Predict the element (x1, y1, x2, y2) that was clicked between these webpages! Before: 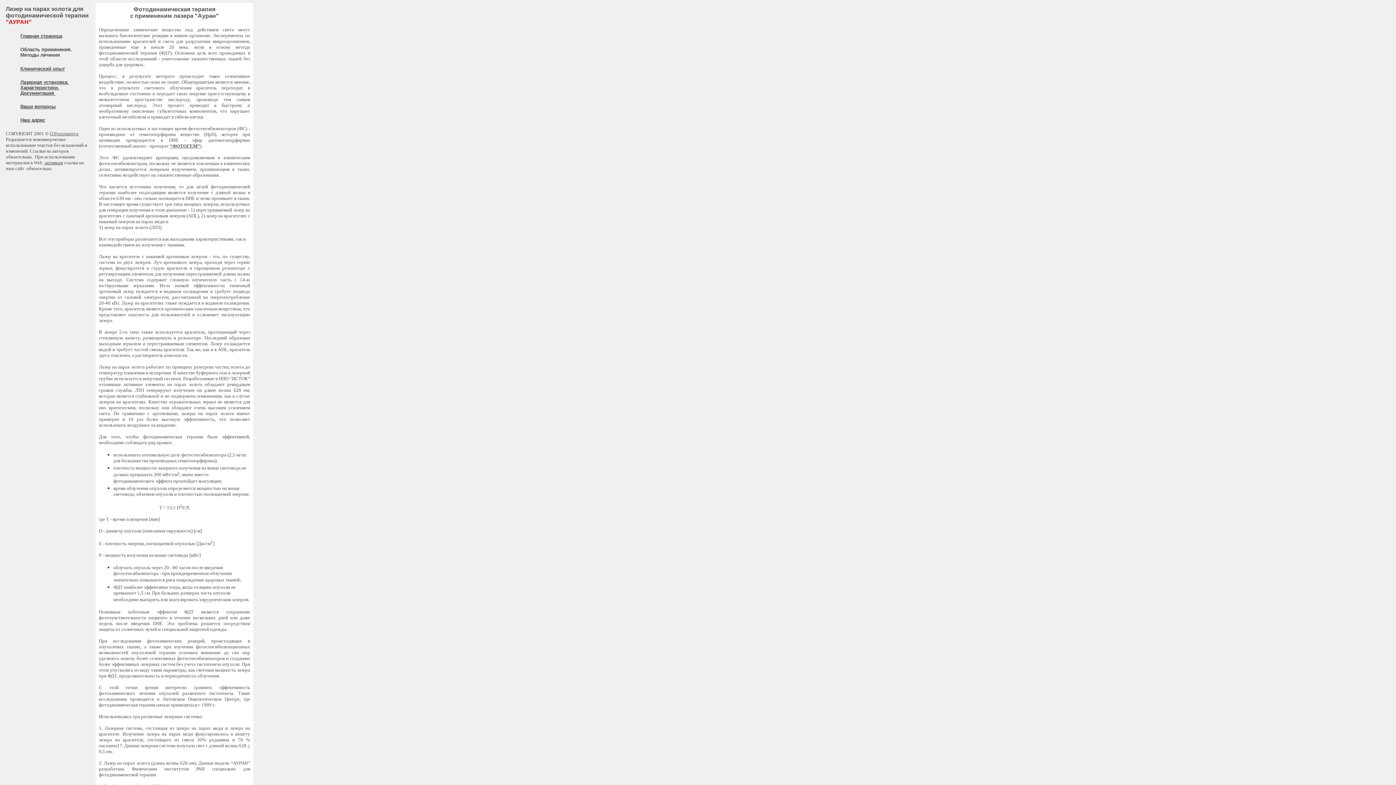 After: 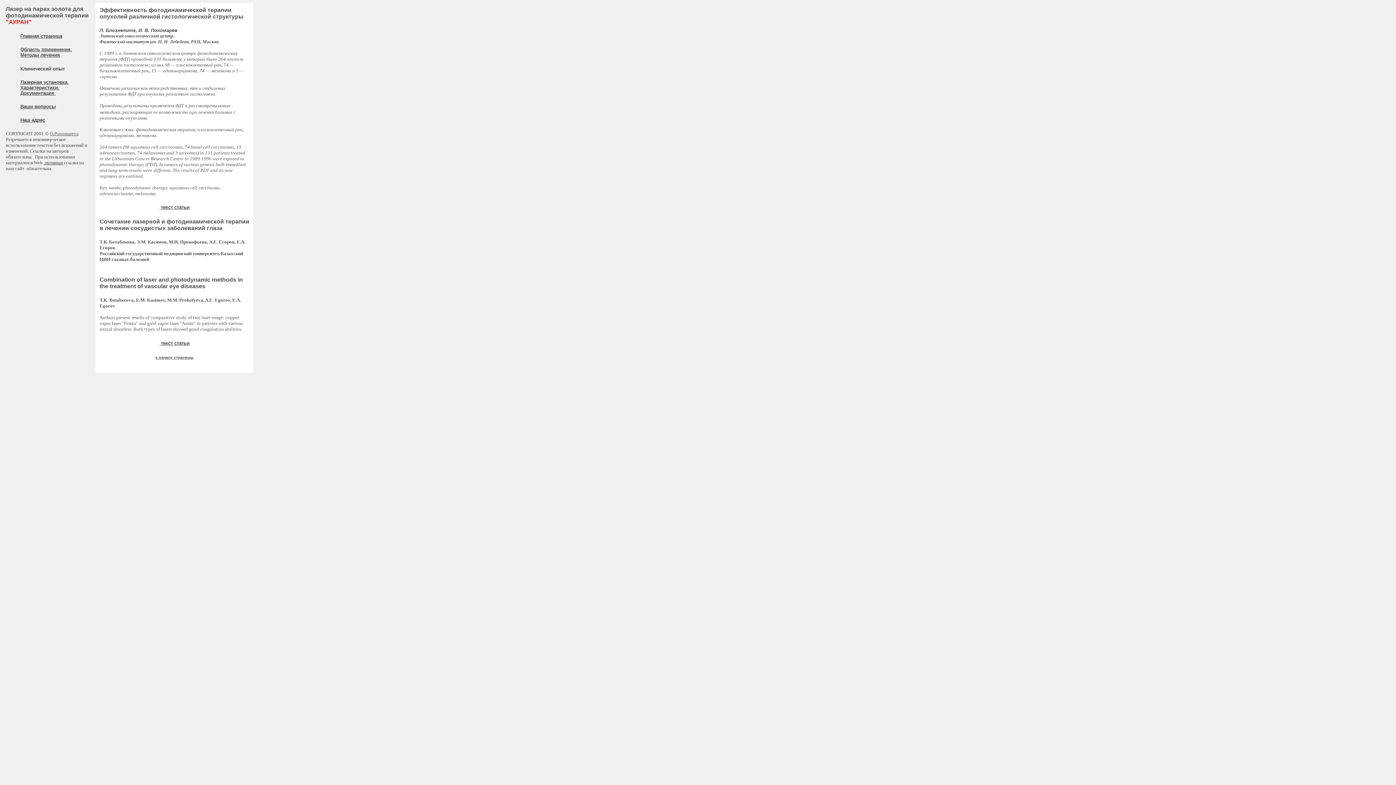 Action: bbox: (20, 66, 64, 71) label: Клинический опыт